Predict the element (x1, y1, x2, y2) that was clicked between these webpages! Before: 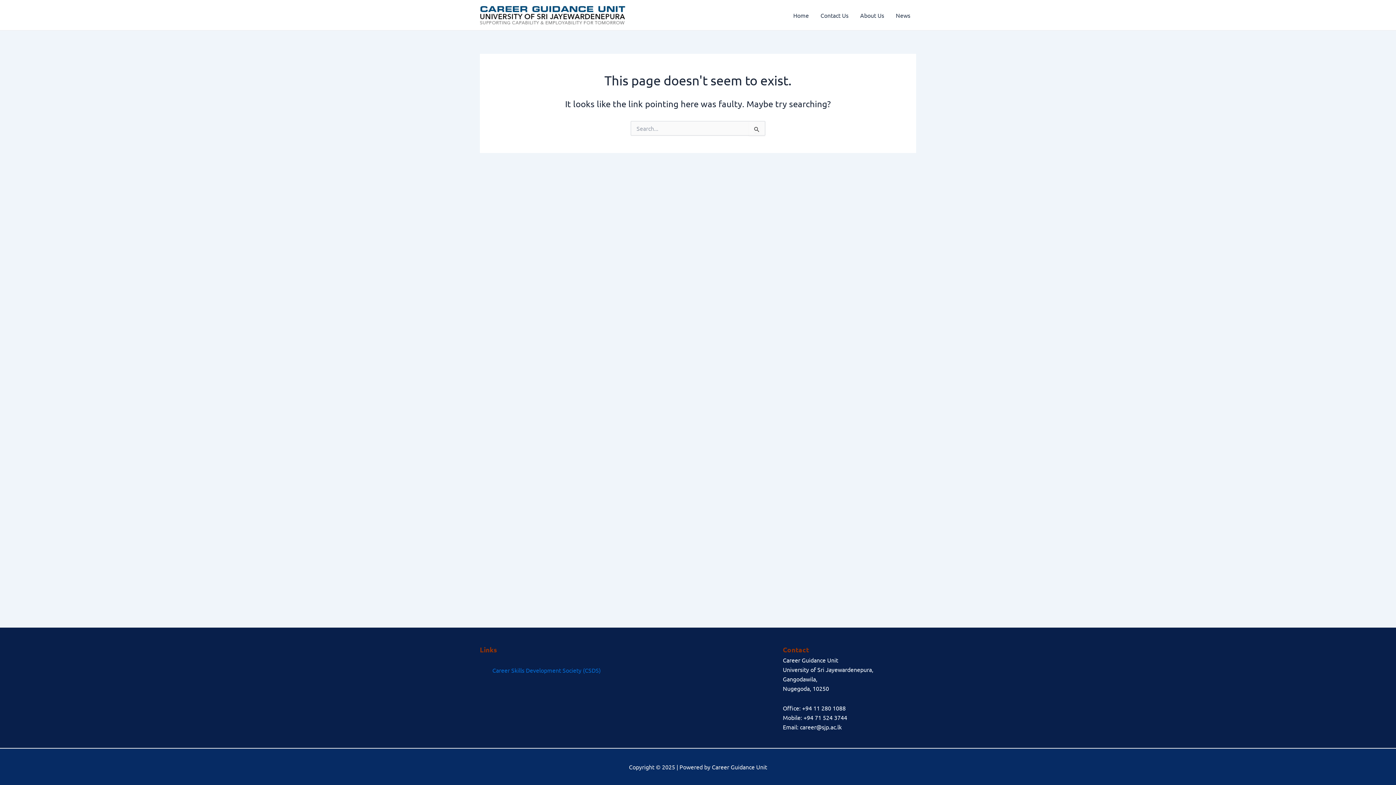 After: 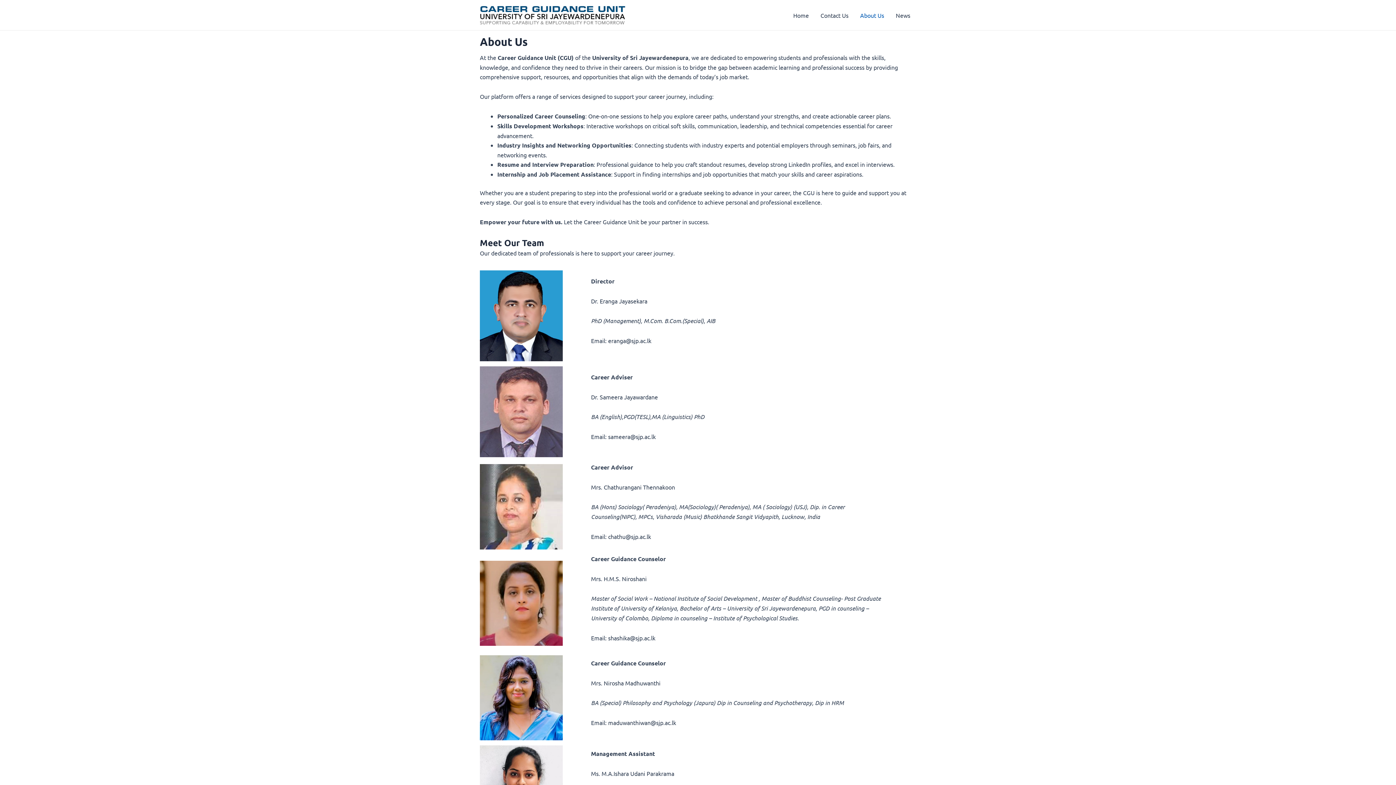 Action: bbox: (854, 0, 890, 29) label: About Us